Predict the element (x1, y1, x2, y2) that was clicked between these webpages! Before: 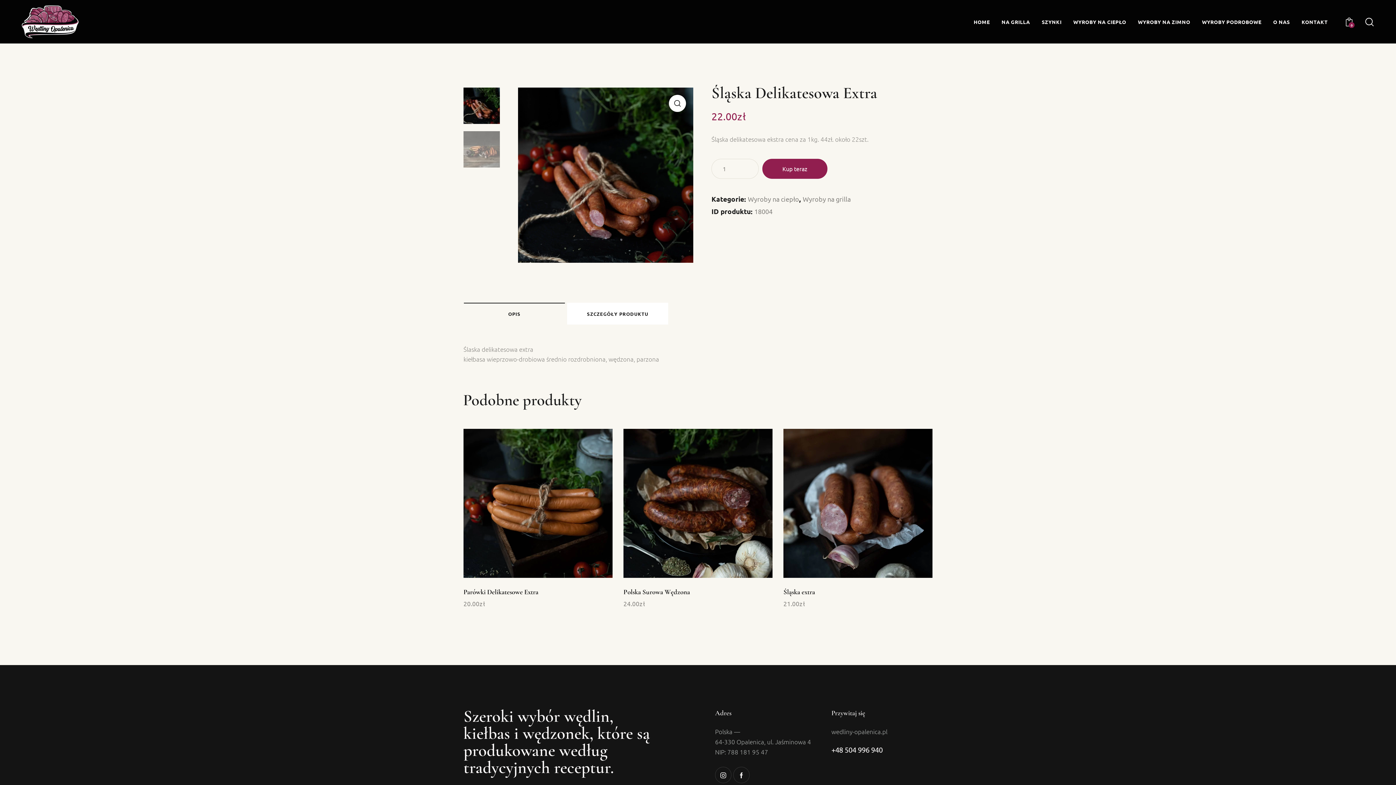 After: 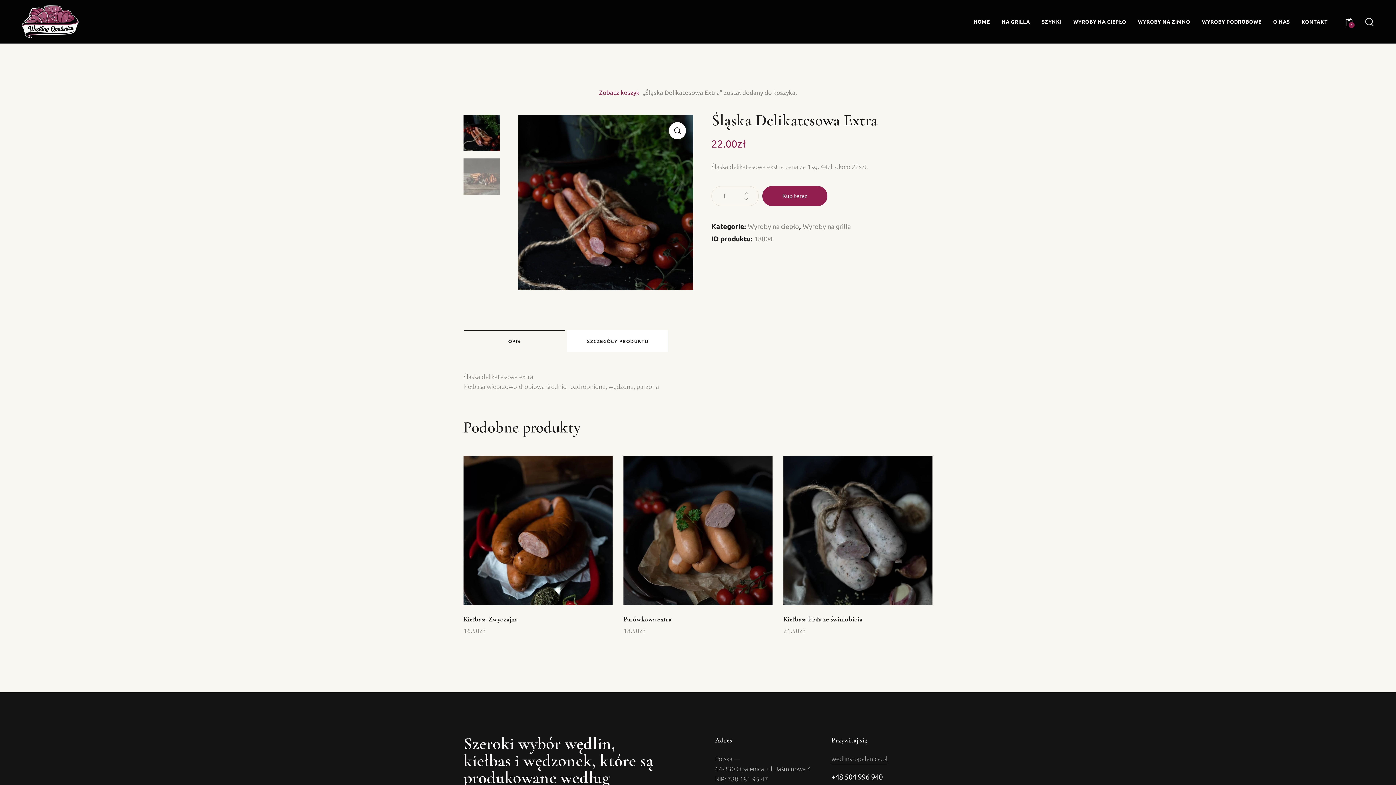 Action: bbox: (762, 158, 827, 178) label: Kup teraz